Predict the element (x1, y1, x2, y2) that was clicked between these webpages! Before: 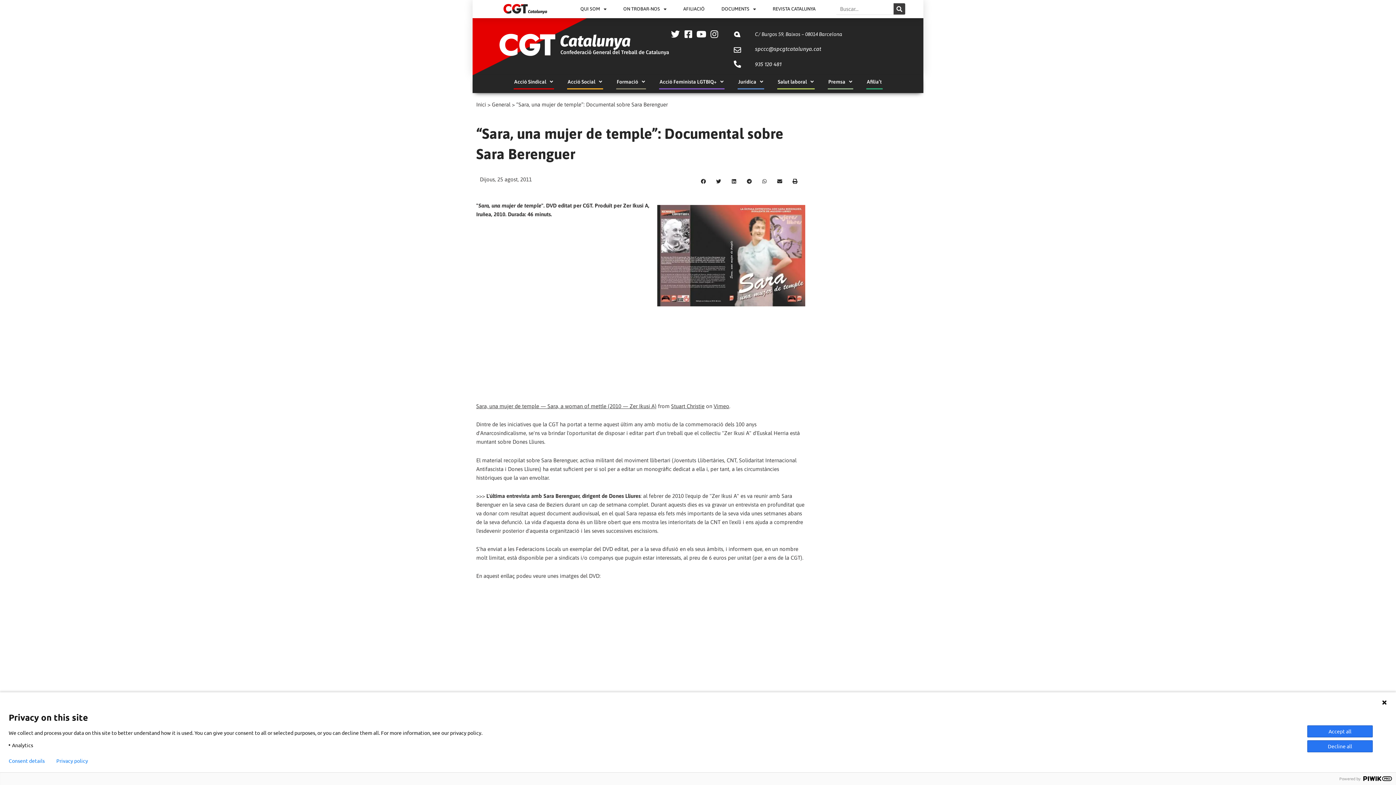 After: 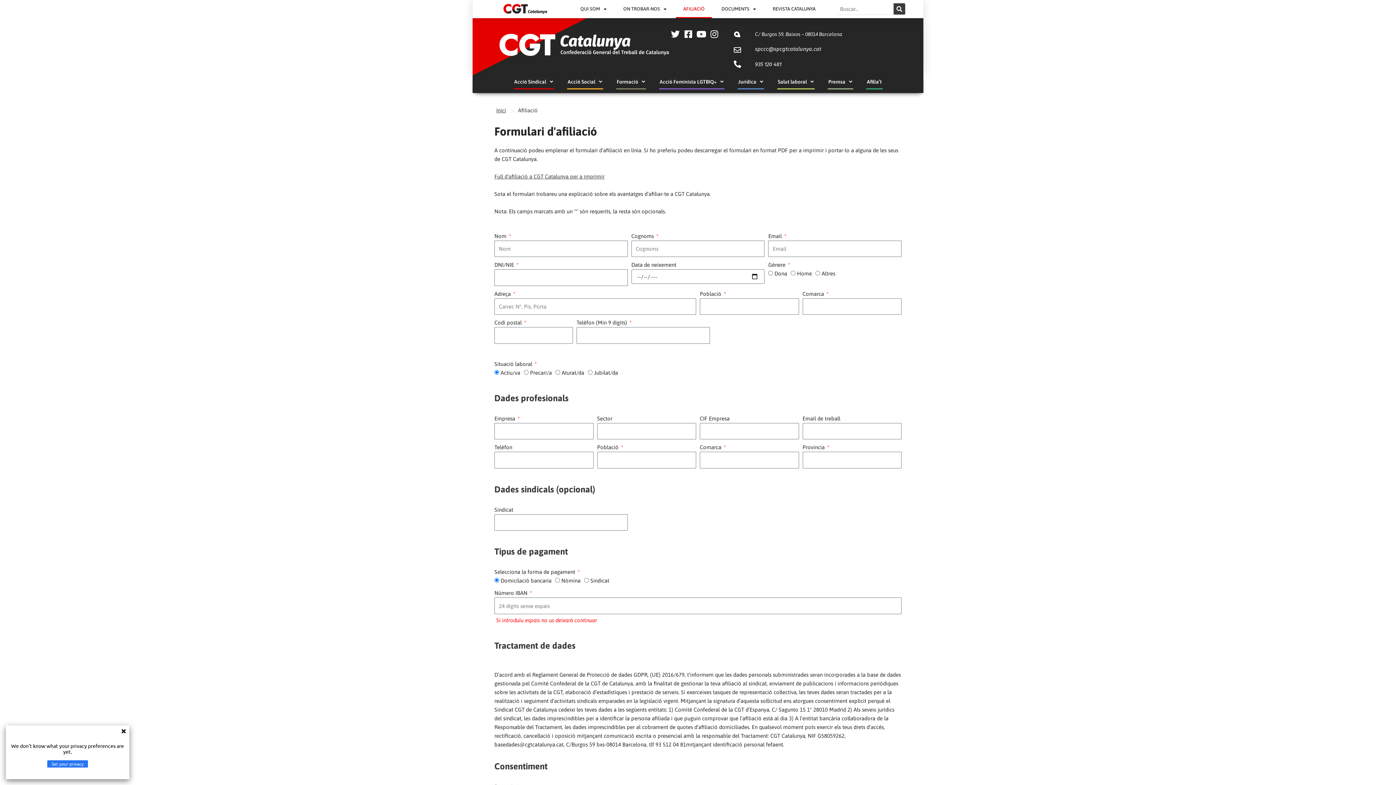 Action: label: Afilia’t bbox: (866, 75, 882, 89)